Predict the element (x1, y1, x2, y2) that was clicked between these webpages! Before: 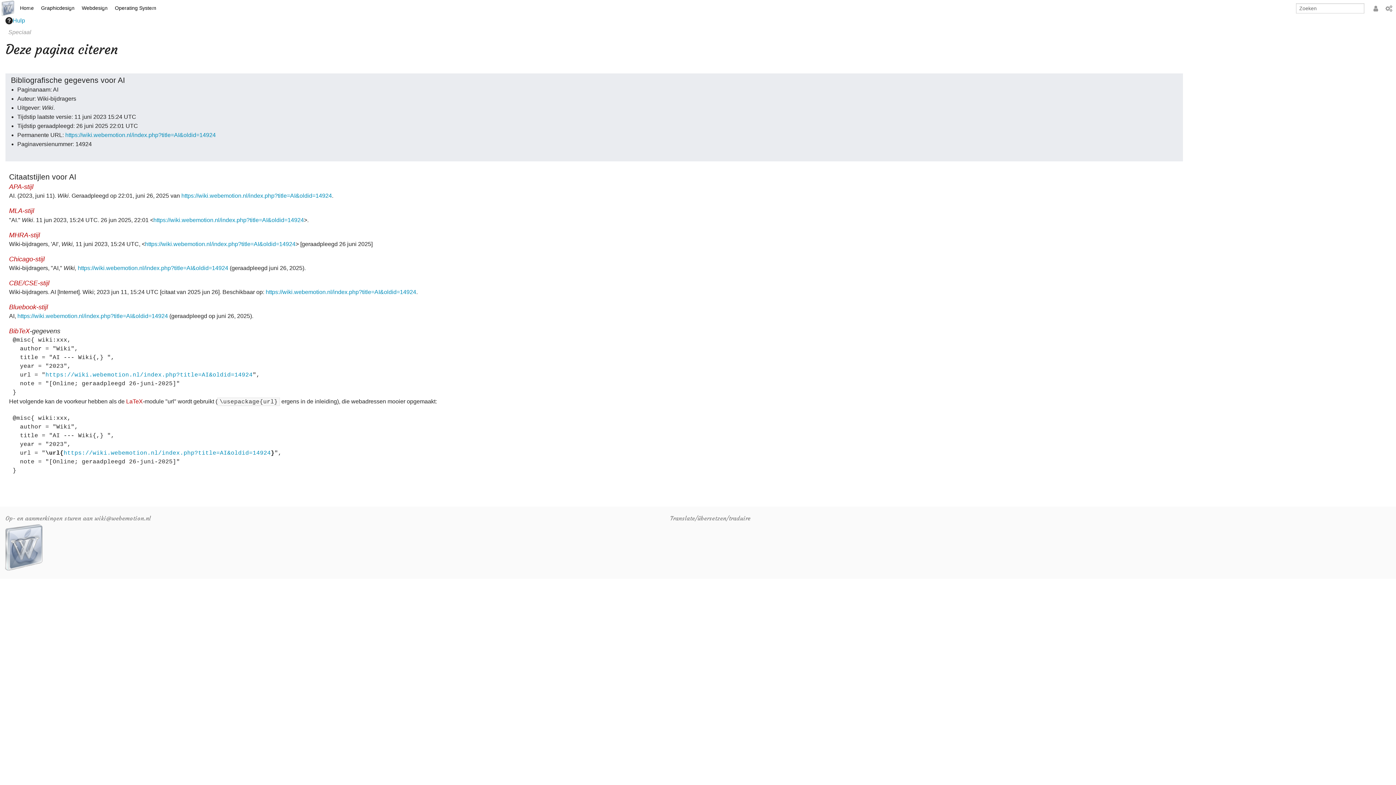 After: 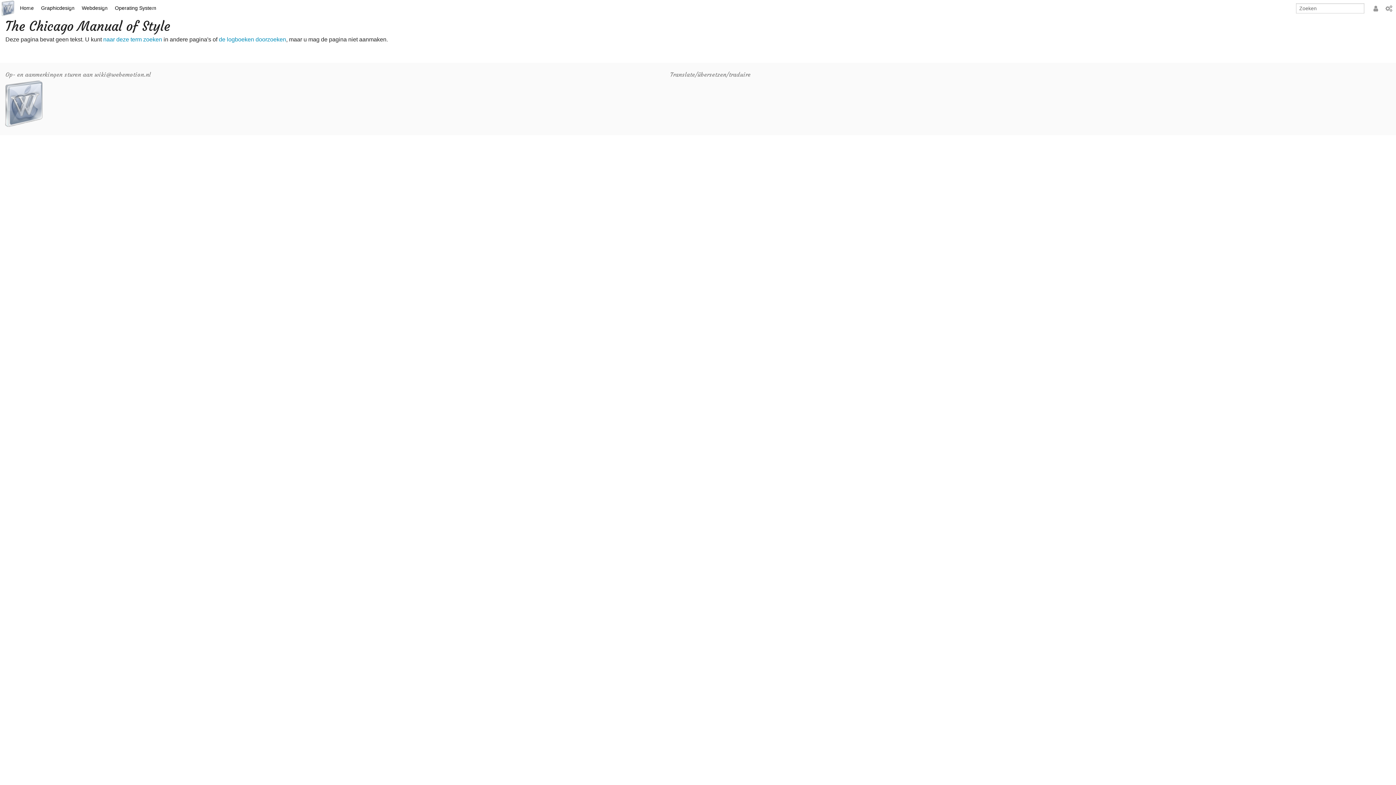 Action: label: Chicago-stijl bbox: (9, 255, 44, 262)